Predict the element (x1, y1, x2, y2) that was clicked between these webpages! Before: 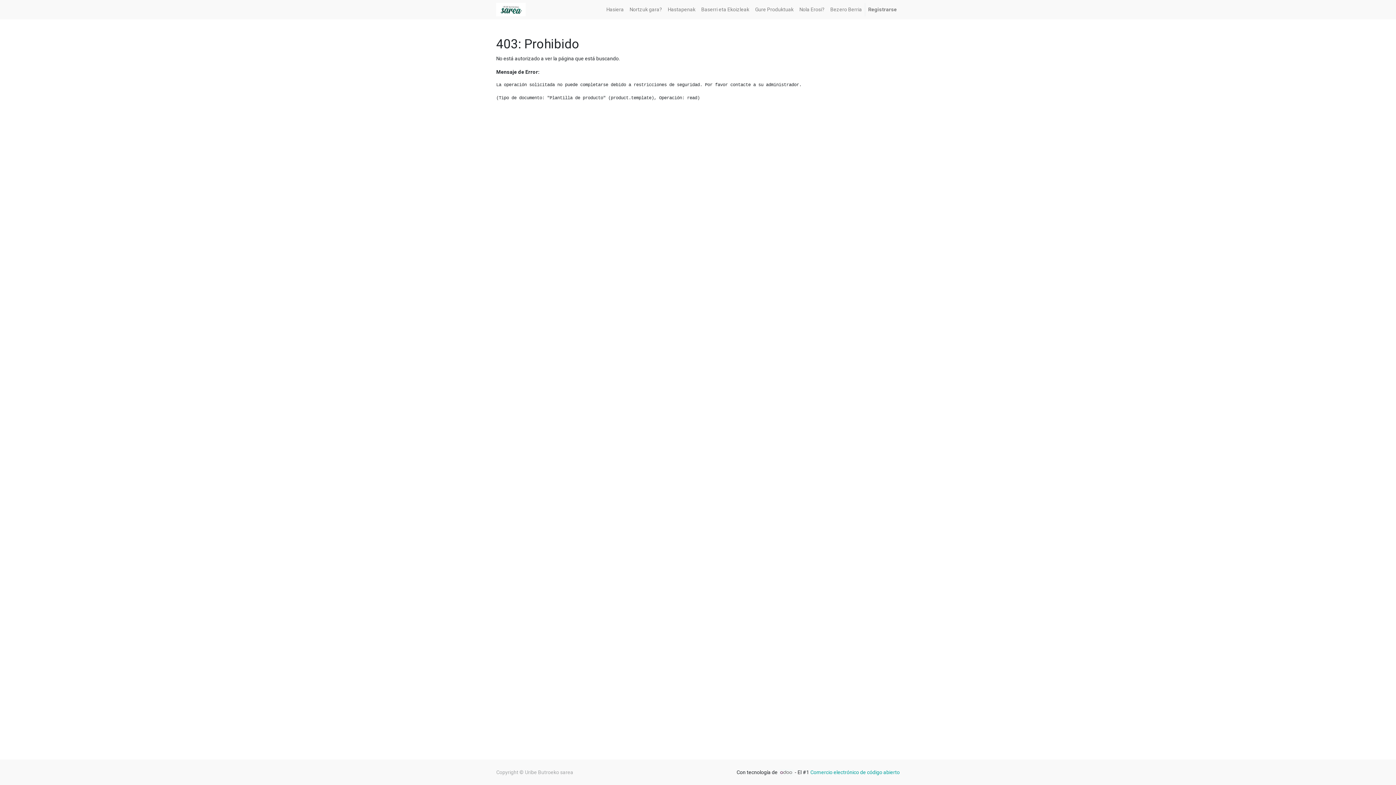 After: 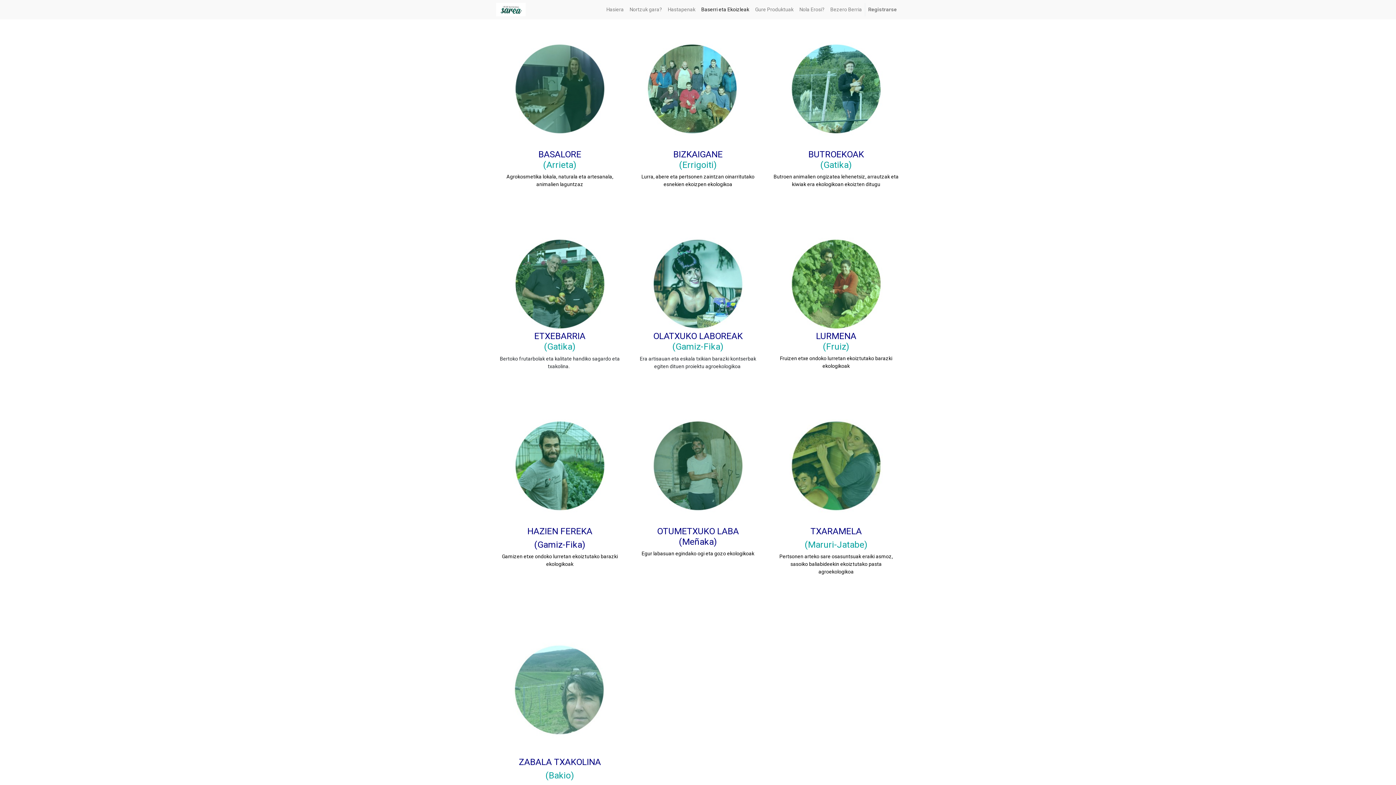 Action: label: Baserri eta Ekoizleak bbox: (698, 2, 752, 16)